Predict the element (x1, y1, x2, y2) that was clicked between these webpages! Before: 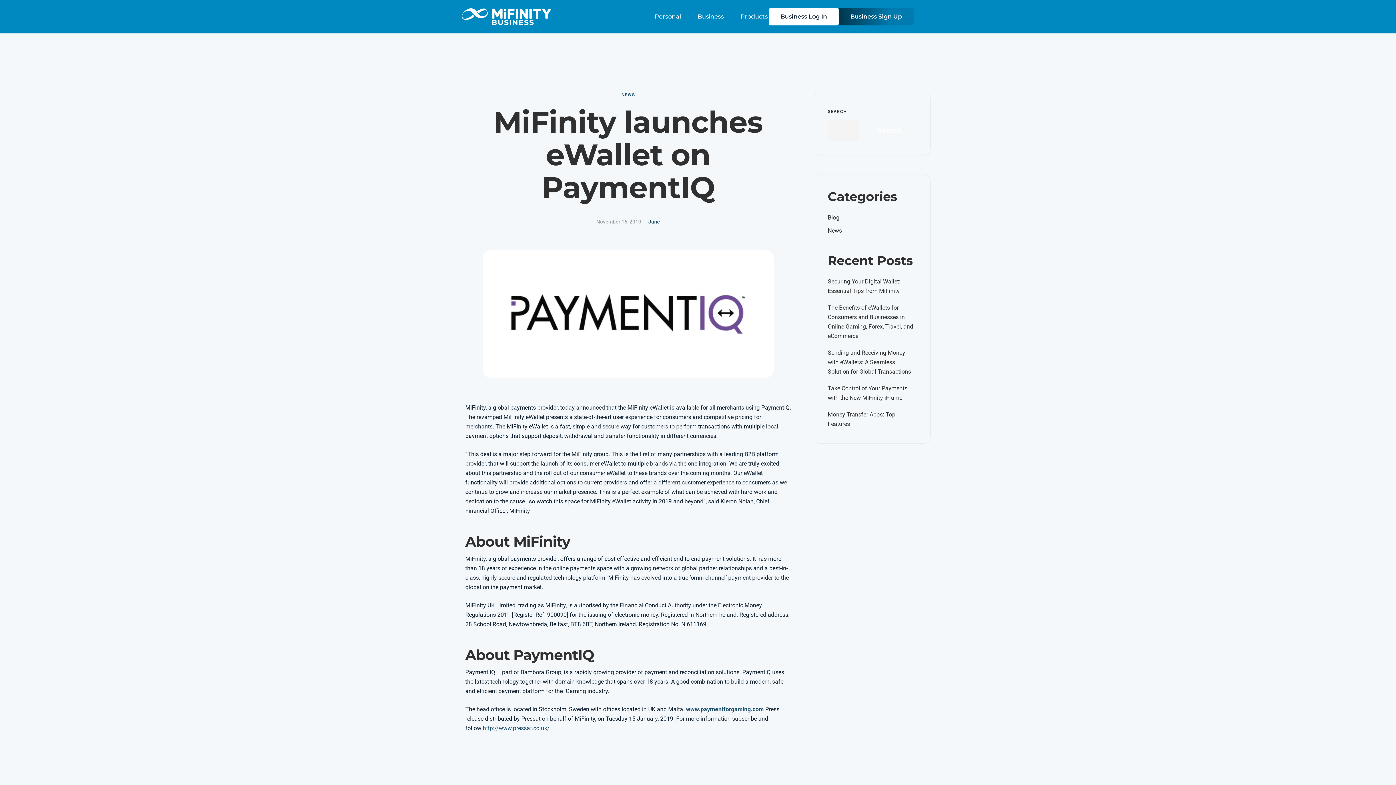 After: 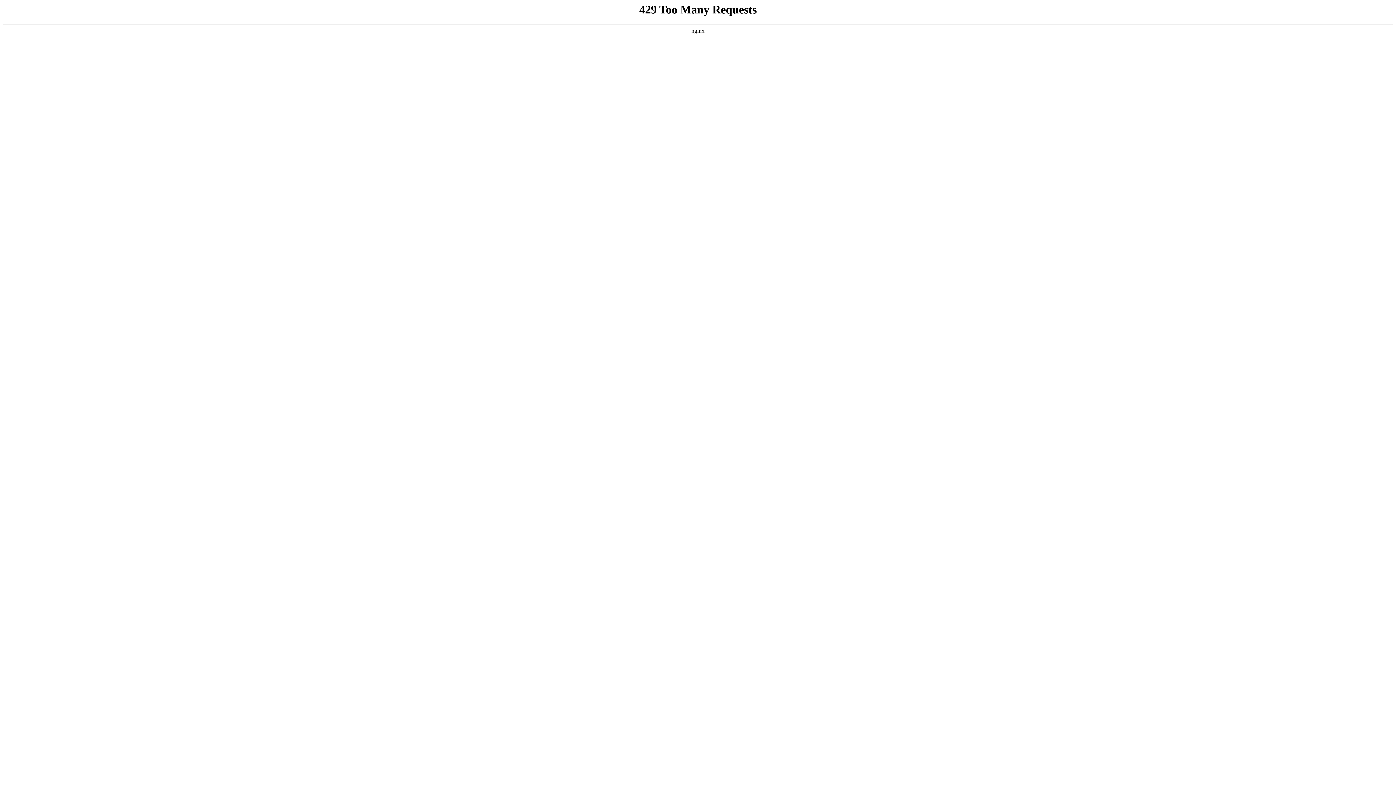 Action: bbox: (828, 227, 842, 234) label: News